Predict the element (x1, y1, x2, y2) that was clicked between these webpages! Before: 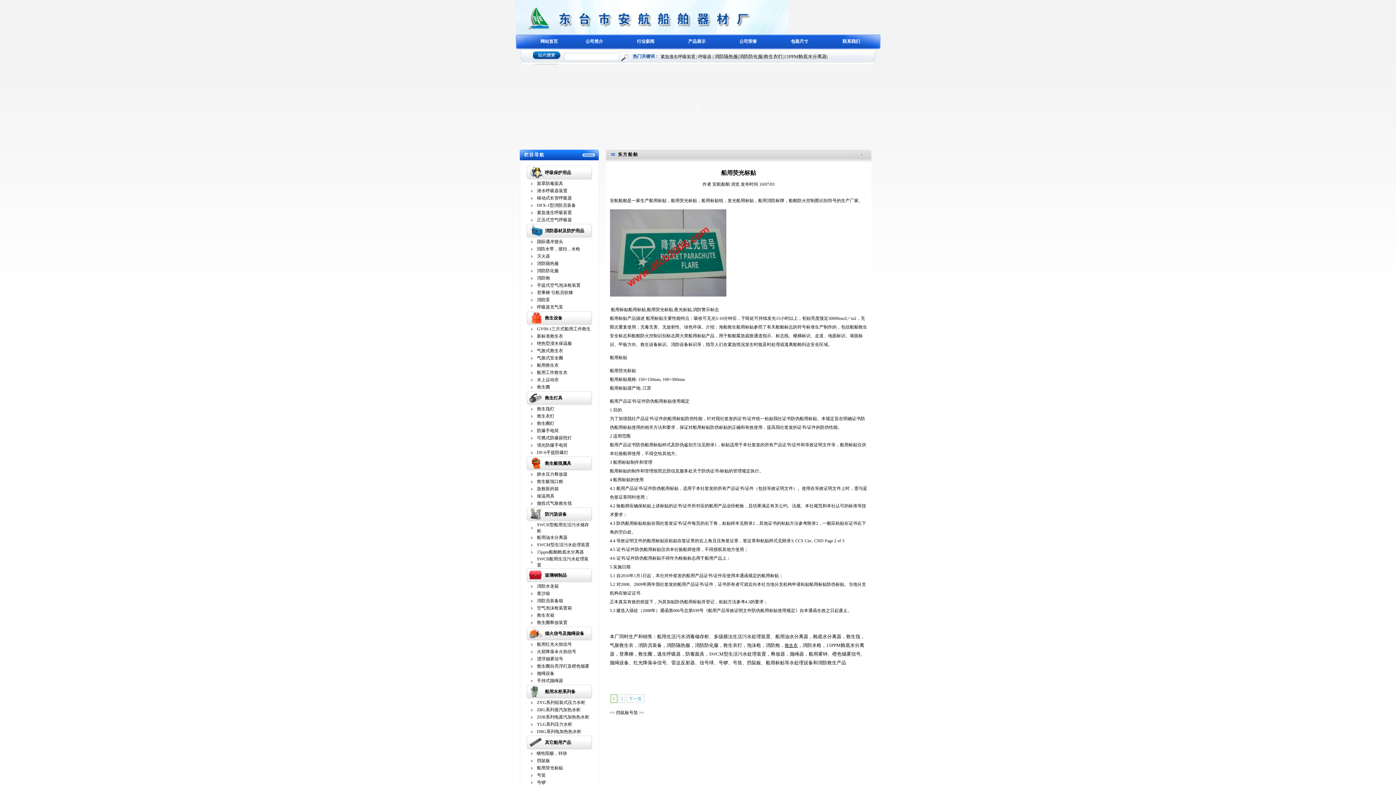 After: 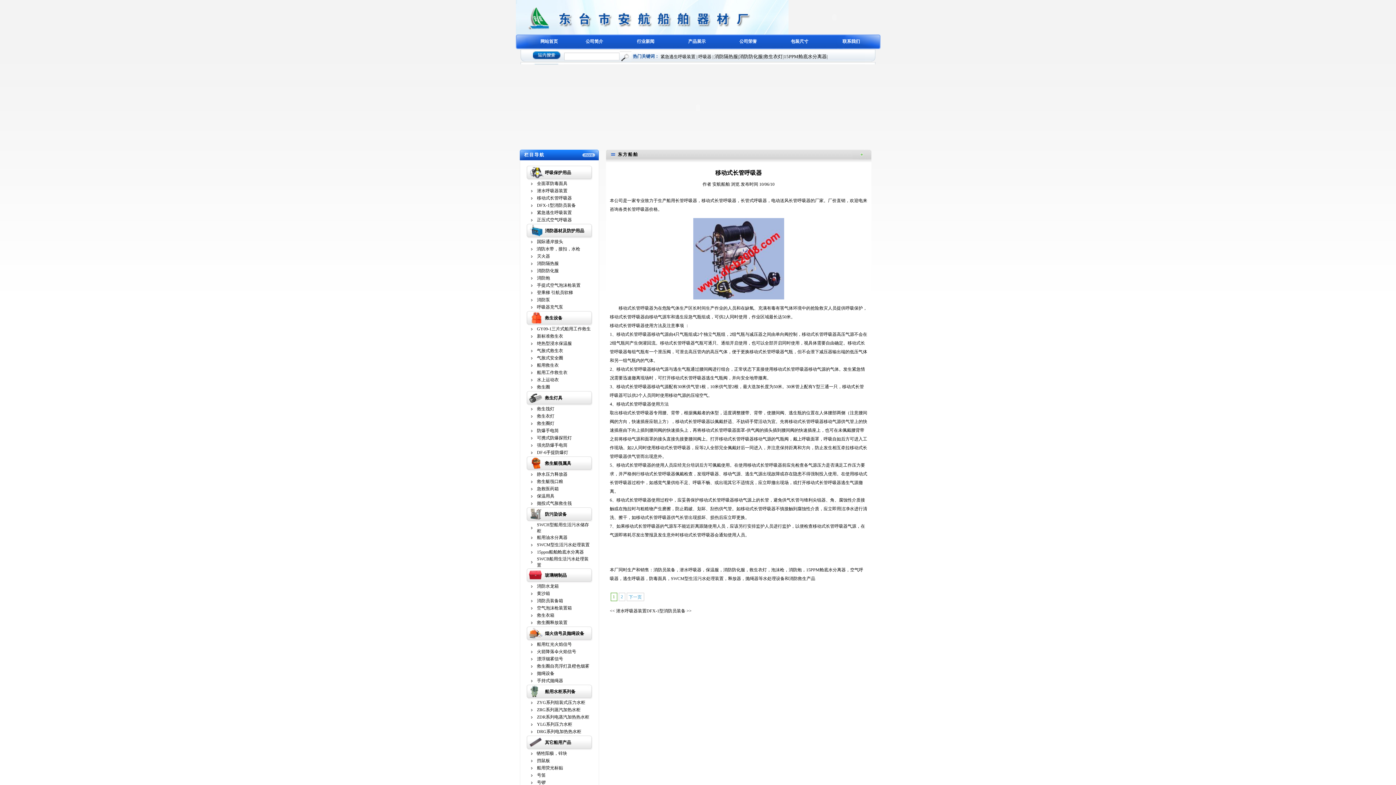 Action: bbox: (537, 195, 572, 200) label: 移动式长管呼吸器